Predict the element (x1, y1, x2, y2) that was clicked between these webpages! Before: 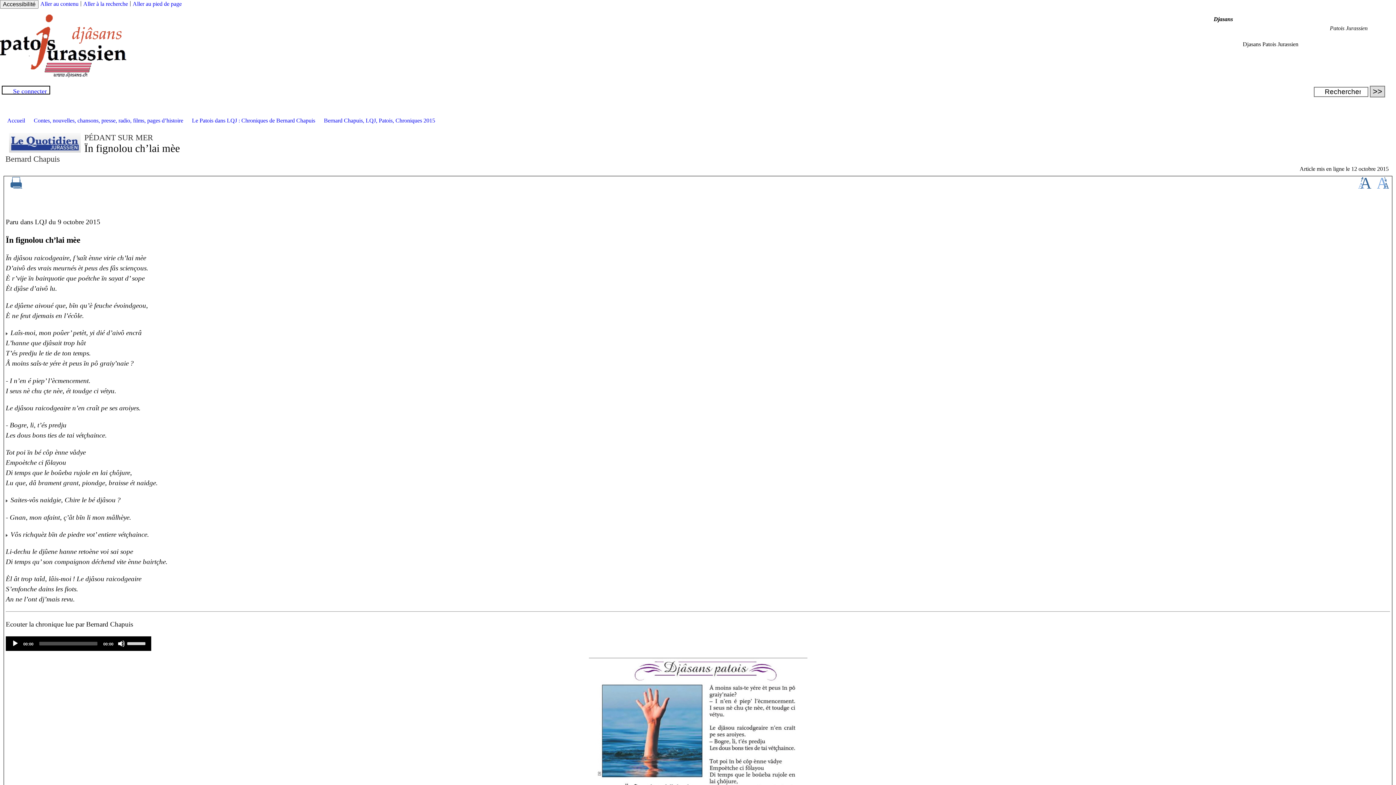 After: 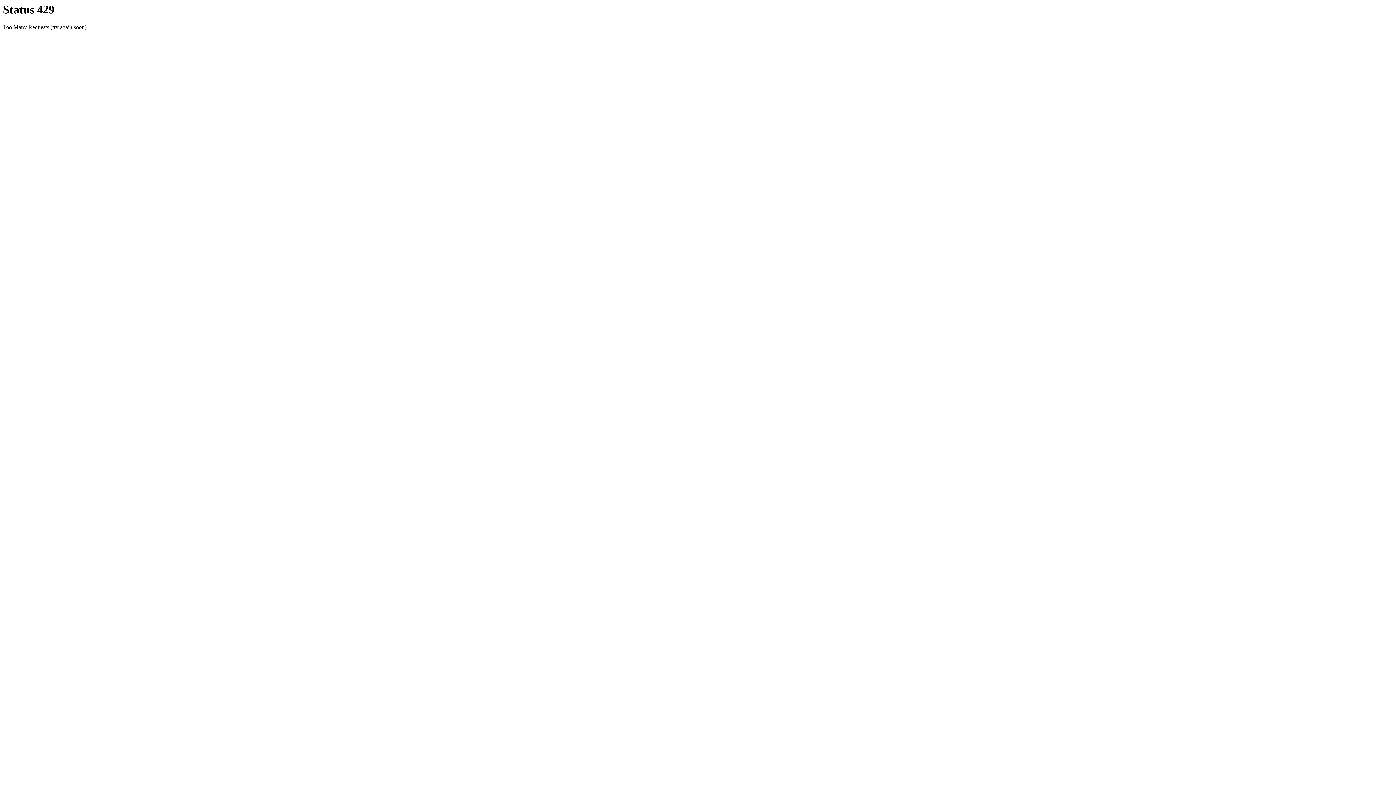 Action: bbox: (0, 72, 126, 78)